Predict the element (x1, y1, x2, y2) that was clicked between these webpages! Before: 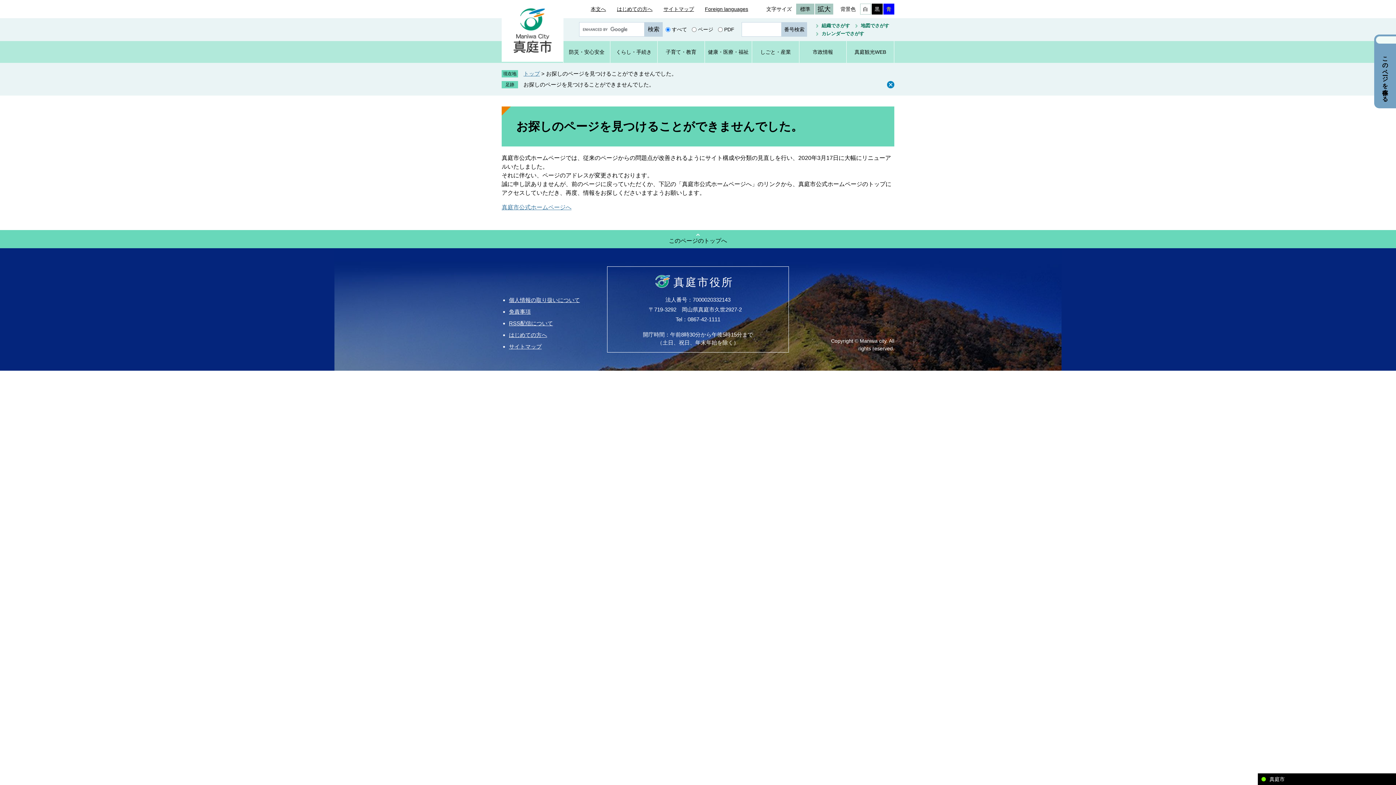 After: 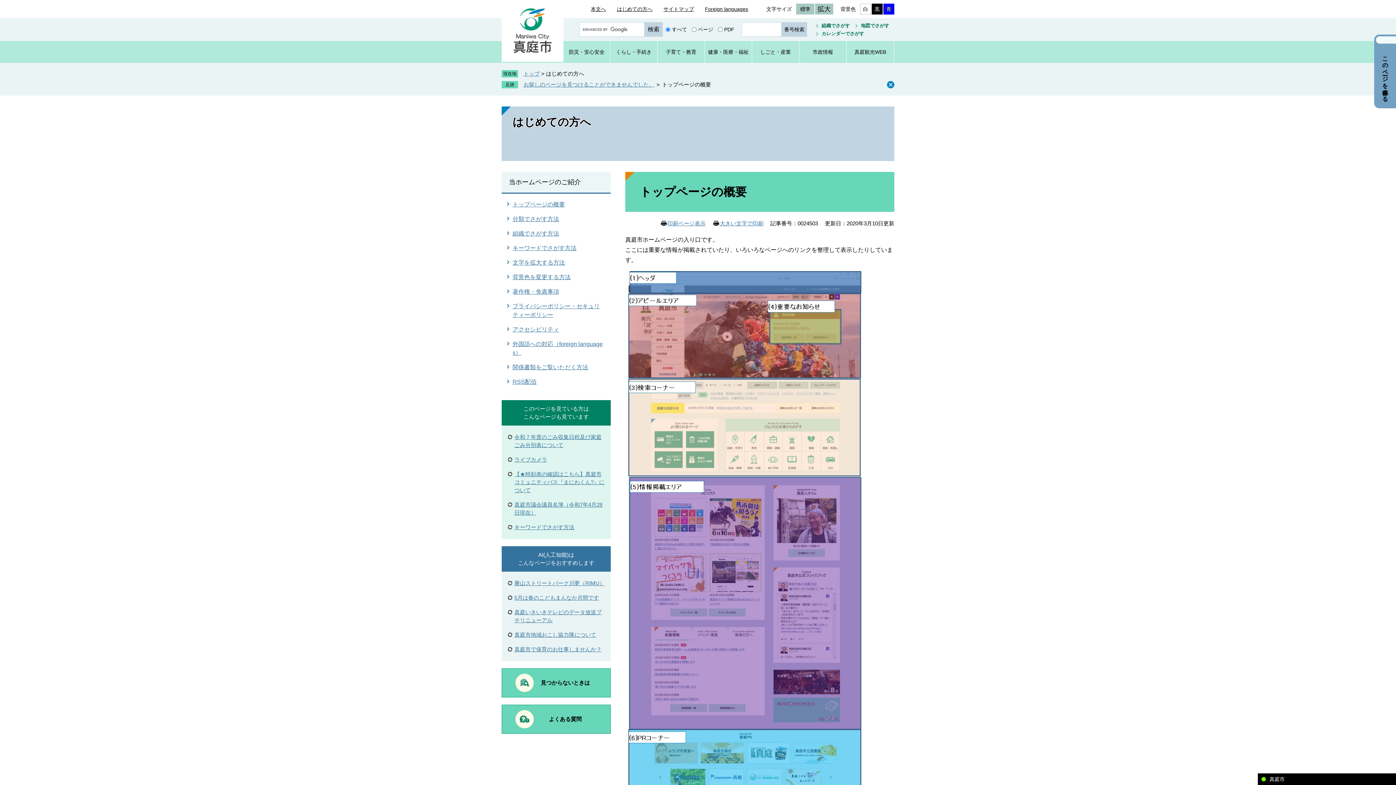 Action: label: はじめての方へ bbox: (617, 3, 652, 14)